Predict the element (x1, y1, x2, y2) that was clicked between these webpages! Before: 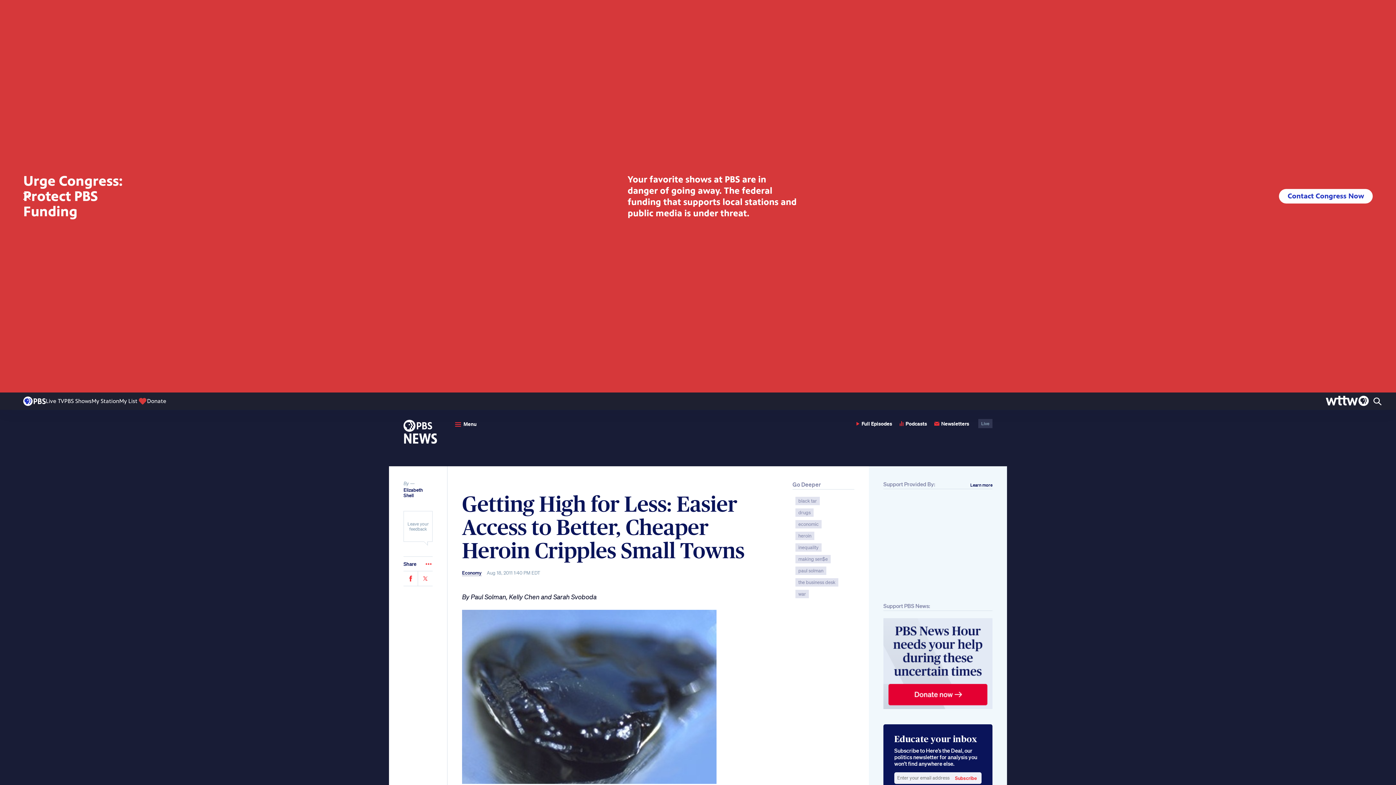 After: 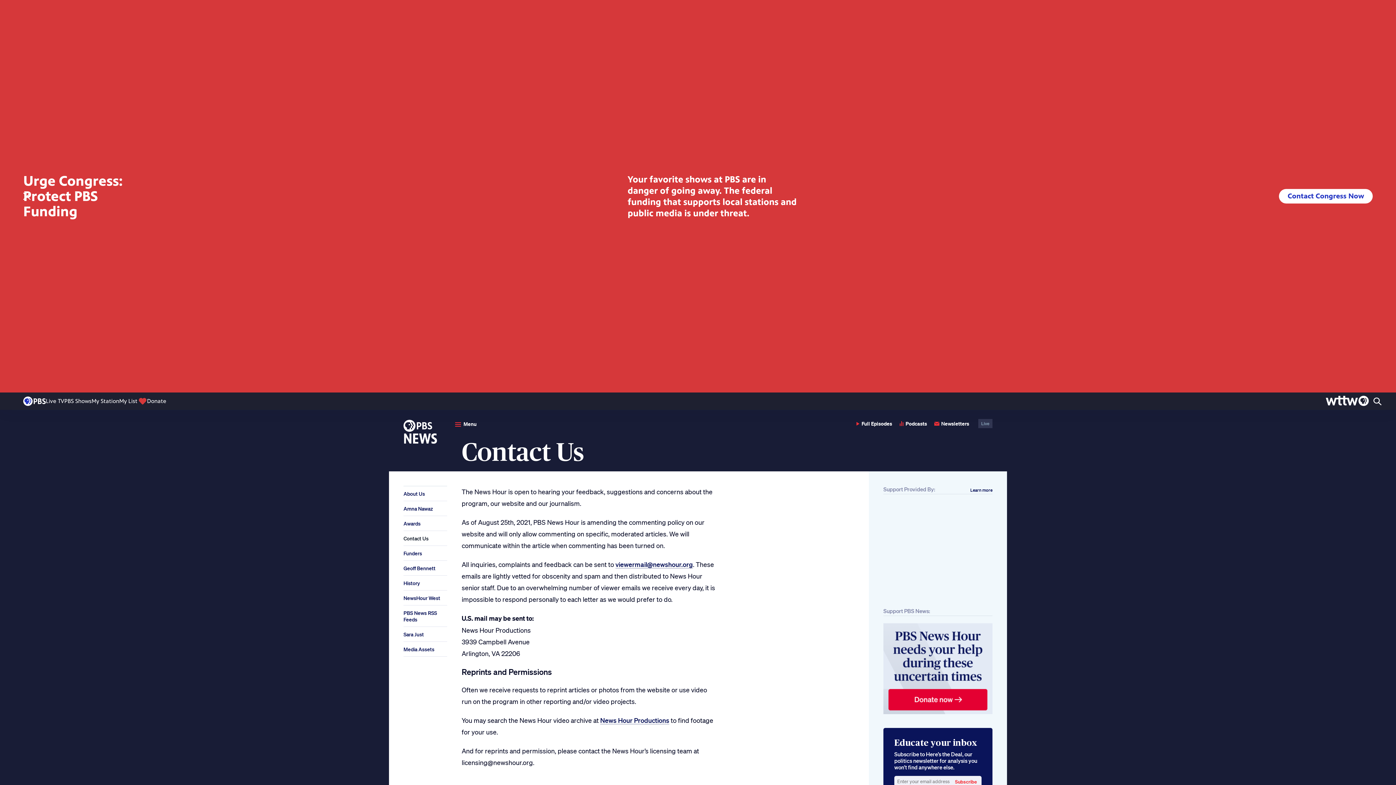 Action: label: Leave your feedback bbox: (404, 511, 432, 541)